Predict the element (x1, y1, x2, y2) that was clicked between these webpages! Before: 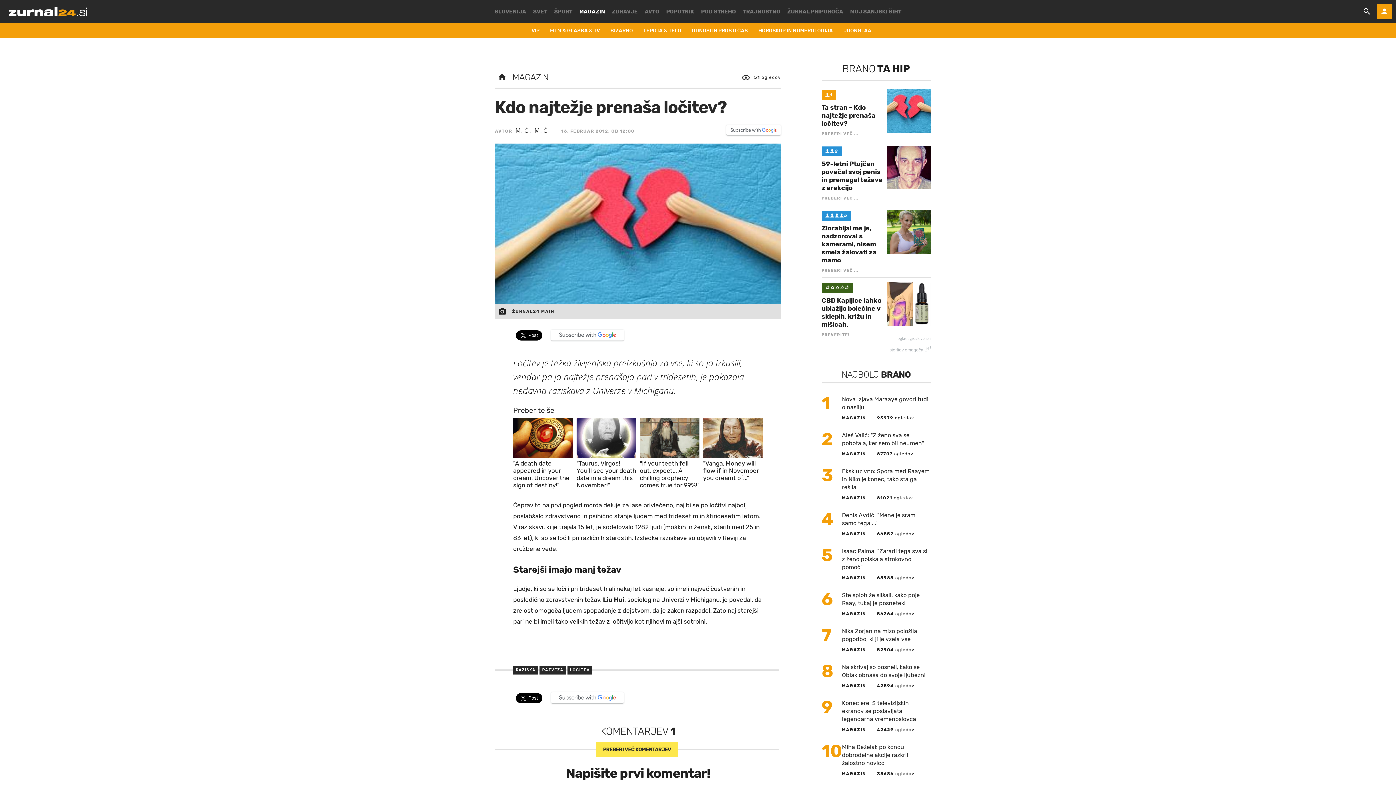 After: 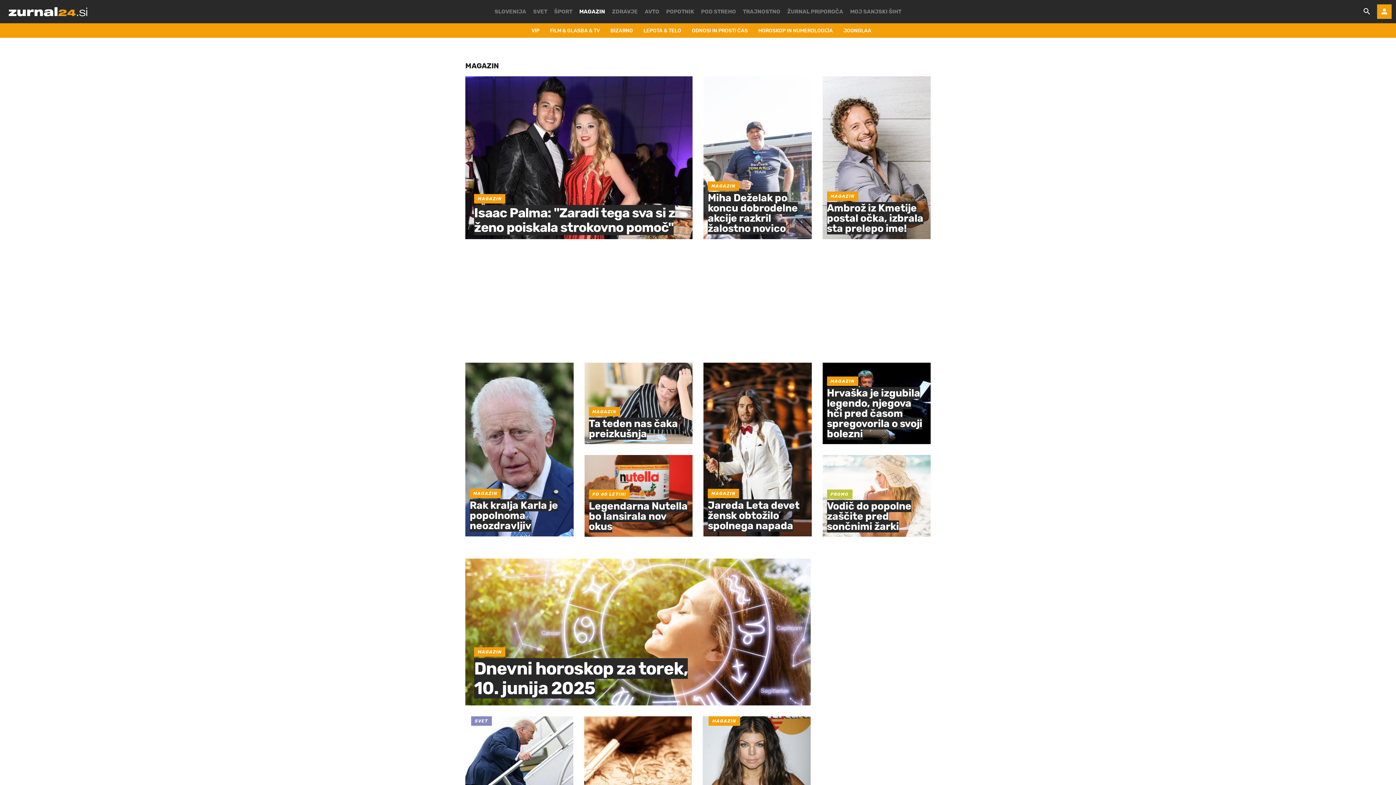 Action: bbox: (842, 575, 866, 580) label: MAGAZIN